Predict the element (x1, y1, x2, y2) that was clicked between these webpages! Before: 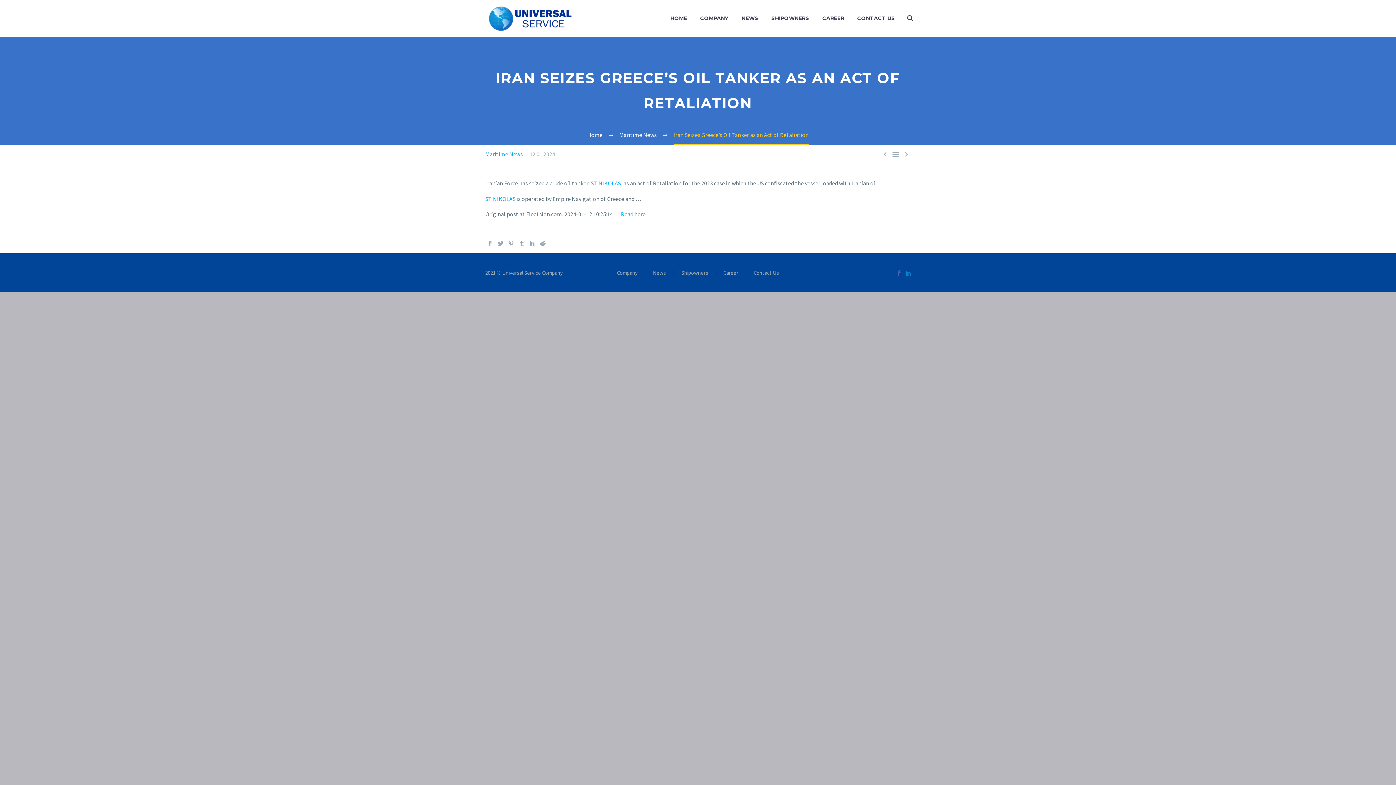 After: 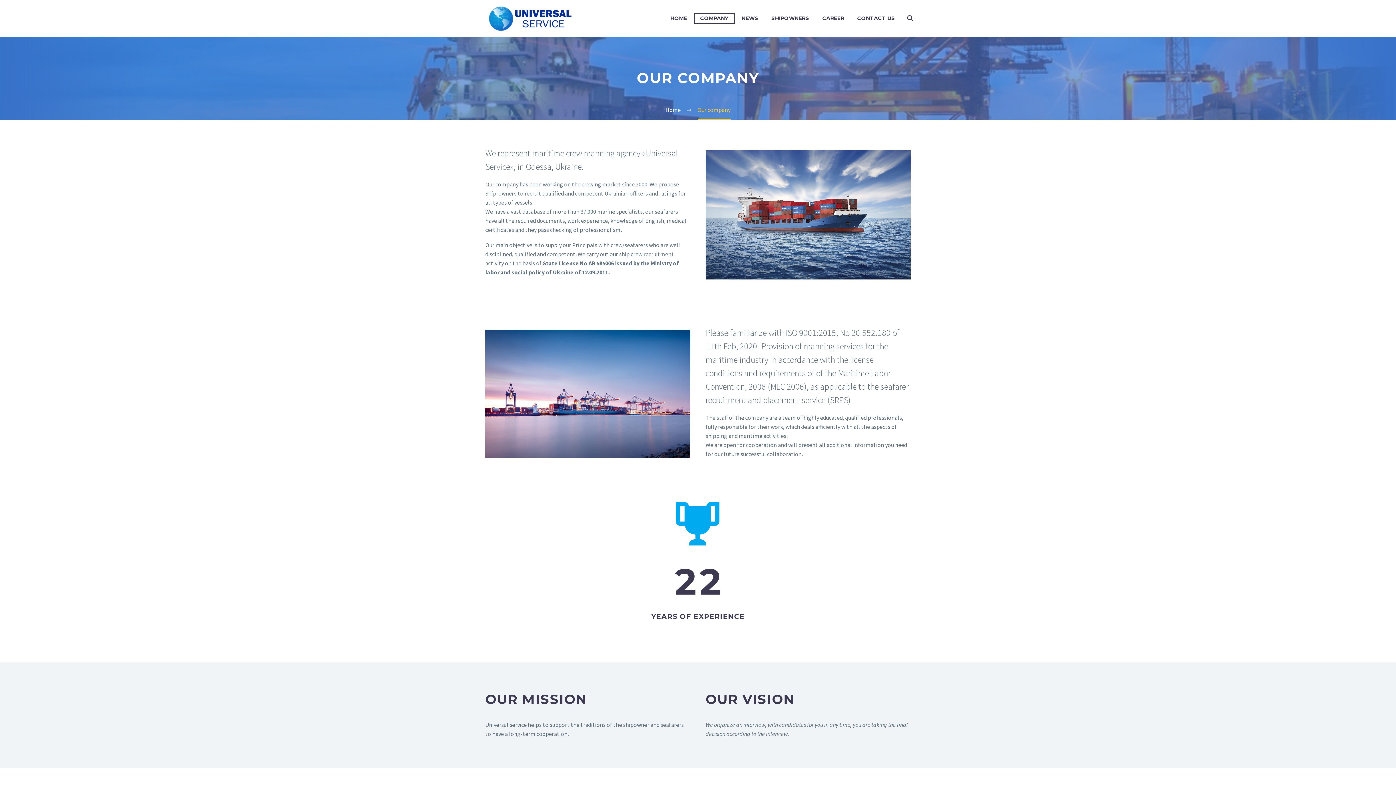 Action: bbox: (617, 270, 637, 275) label: Company